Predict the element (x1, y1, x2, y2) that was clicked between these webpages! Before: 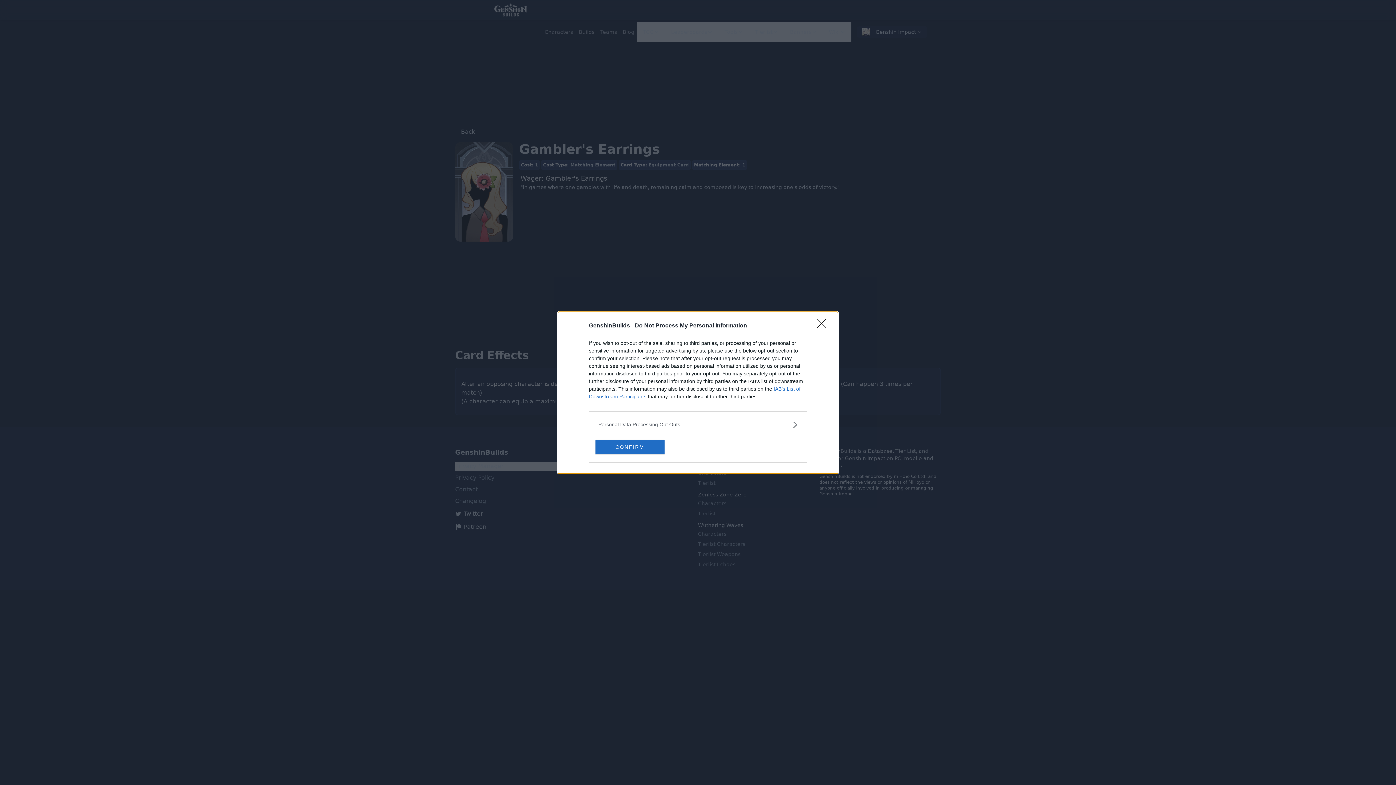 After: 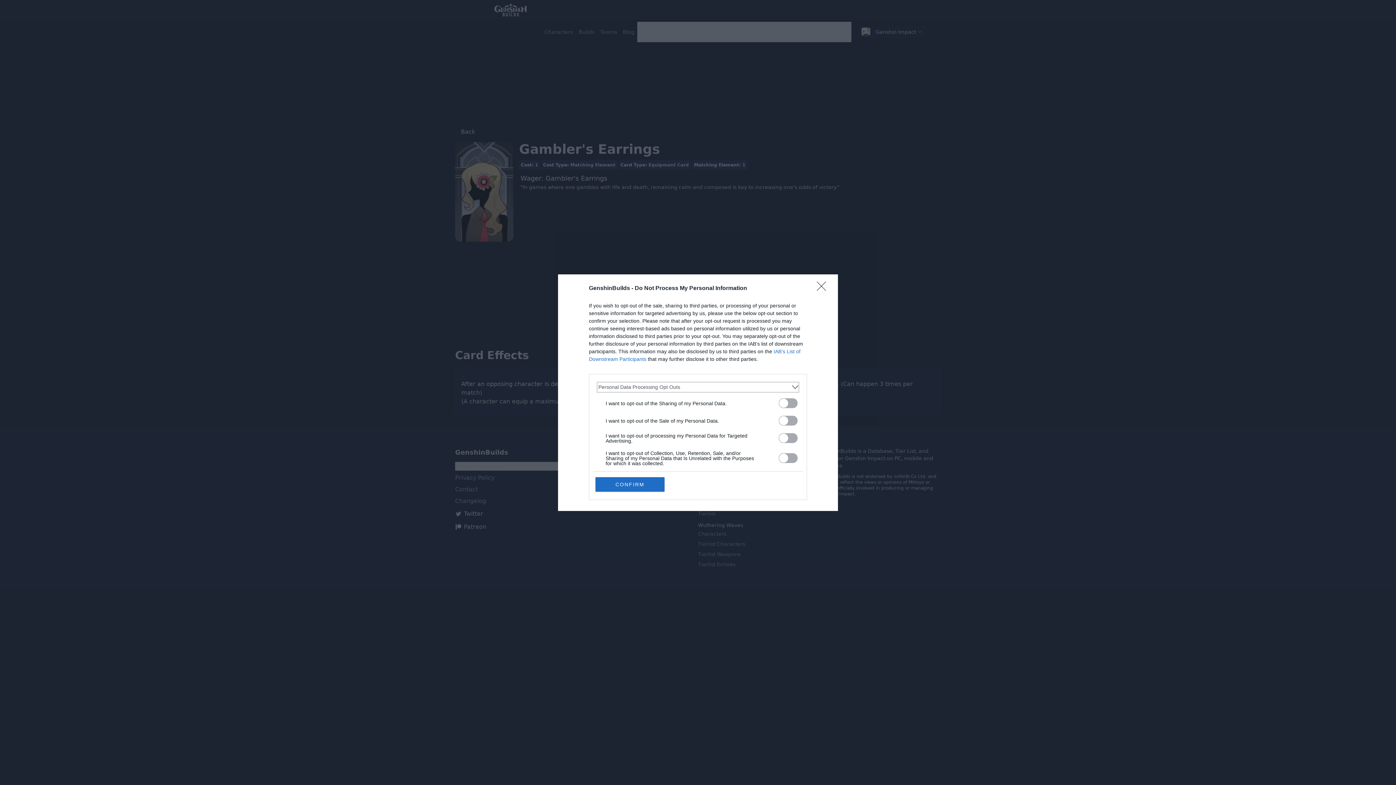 Action: label: Opt-Outs bbox: (598, 420, 797, 428)